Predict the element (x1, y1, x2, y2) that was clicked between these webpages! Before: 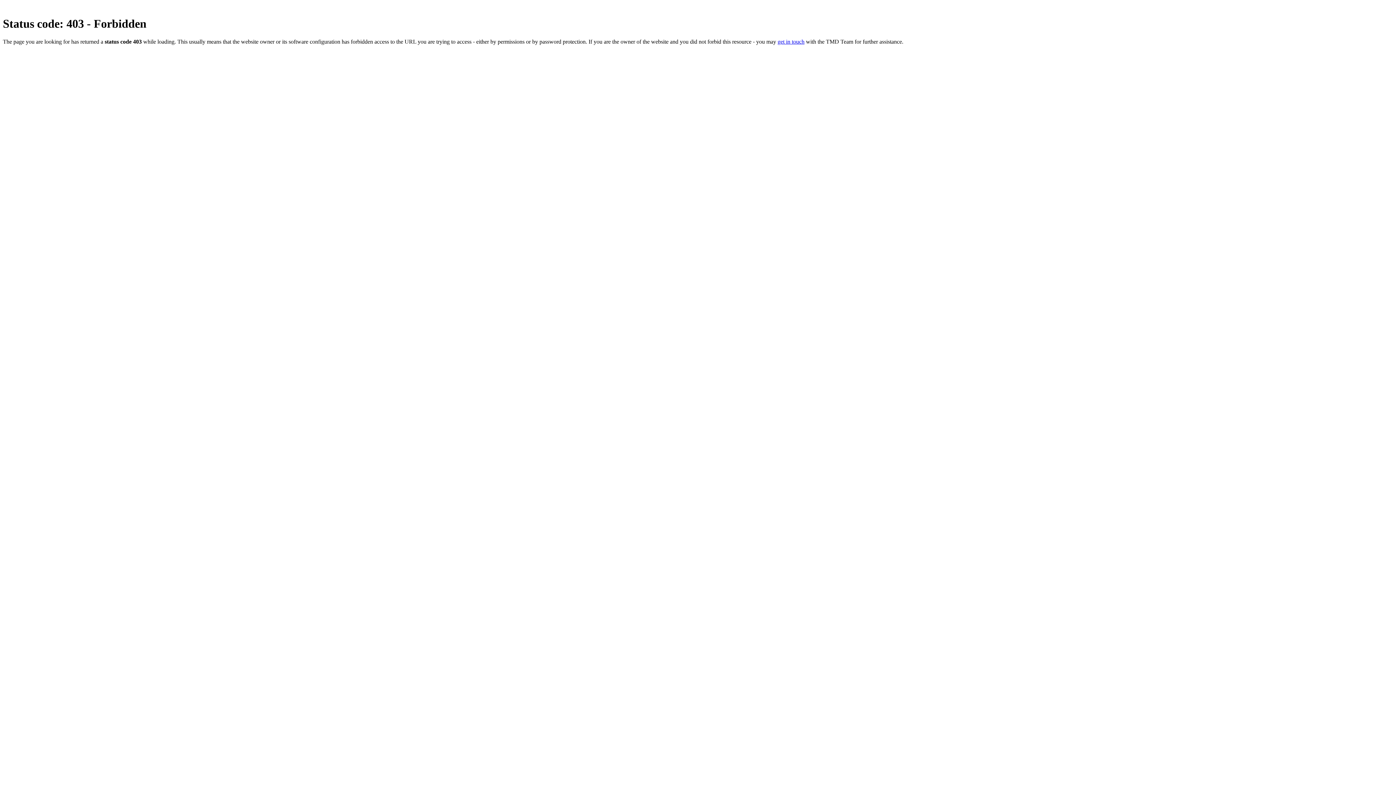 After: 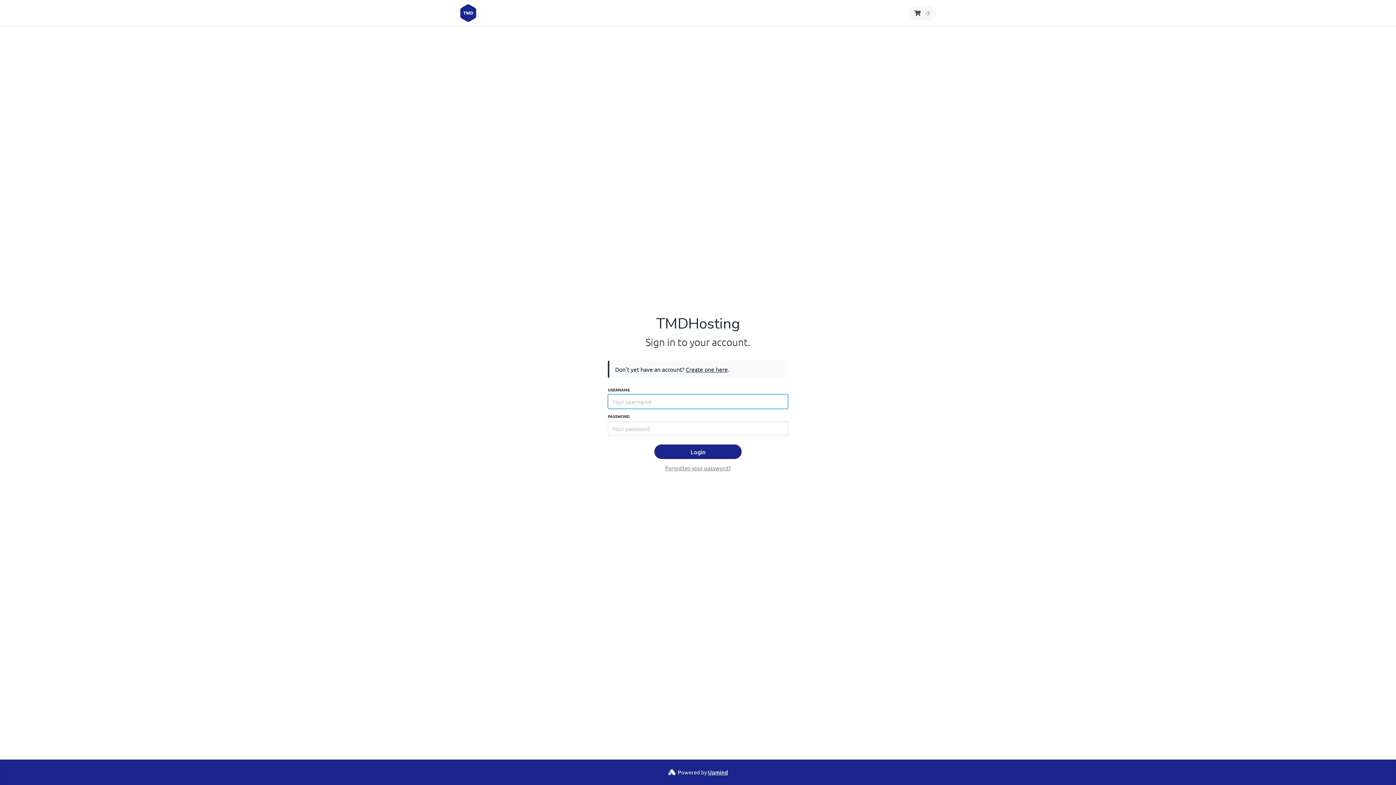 Action: label: get in touch bbox: (777, 38, 804, 44)